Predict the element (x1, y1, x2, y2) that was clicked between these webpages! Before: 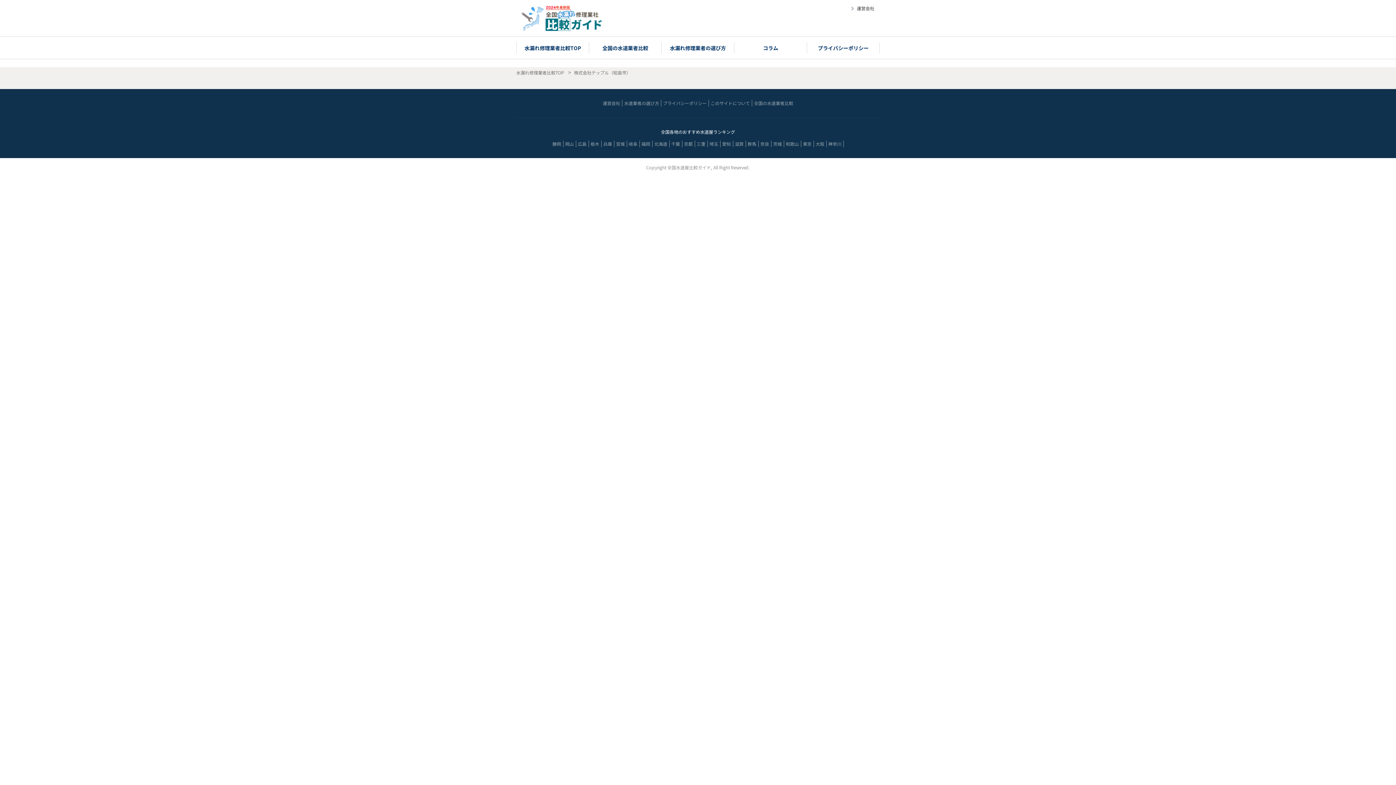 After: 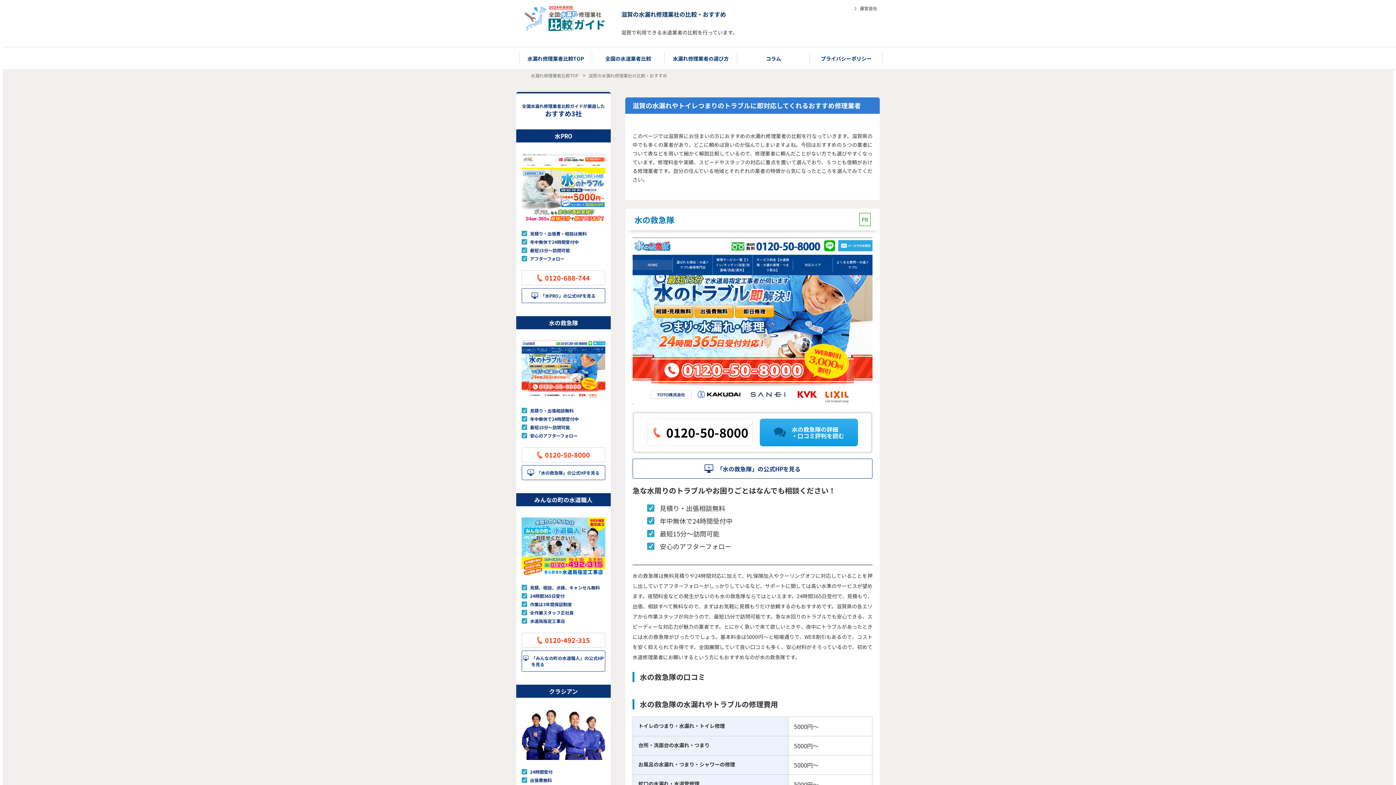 Action: label: 滋賀 bbox: (735, 140, 743, 147)